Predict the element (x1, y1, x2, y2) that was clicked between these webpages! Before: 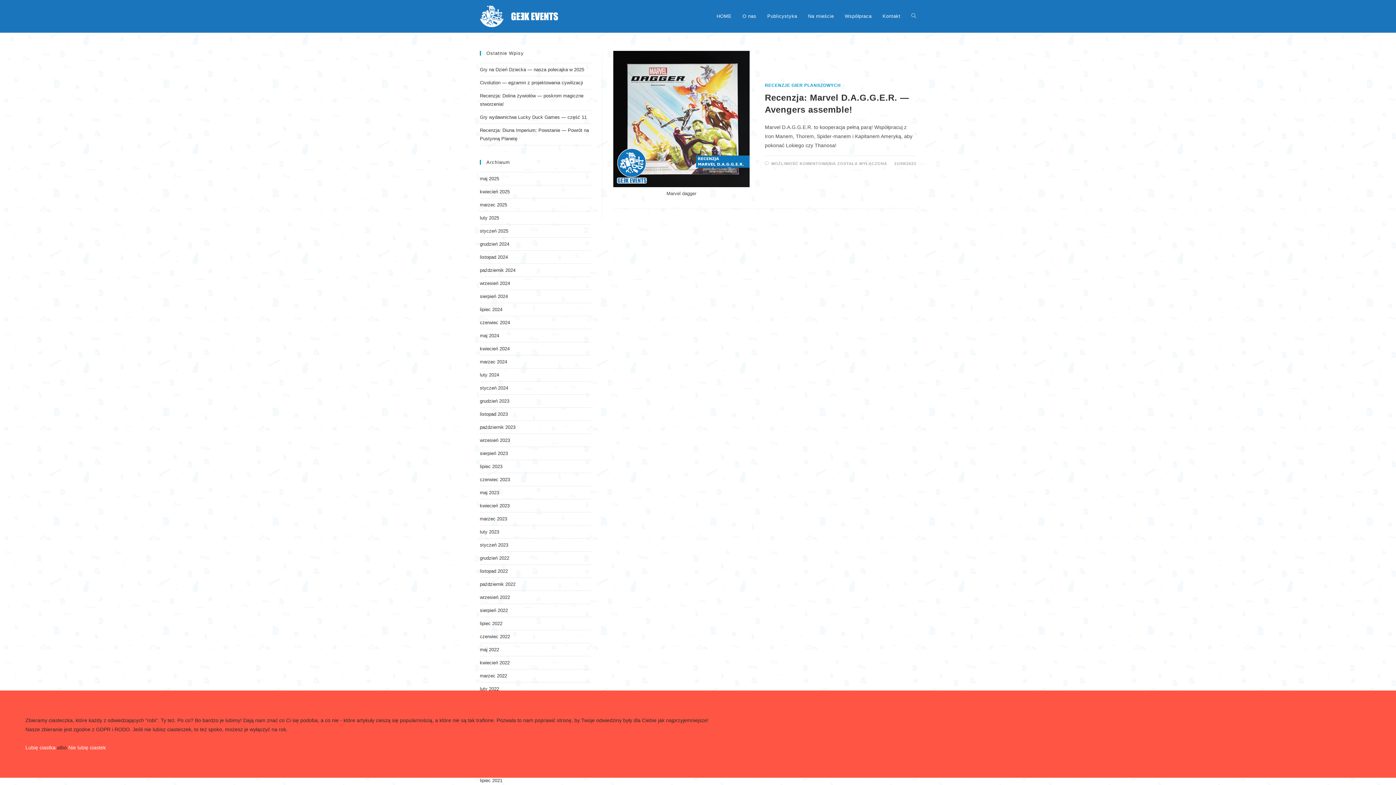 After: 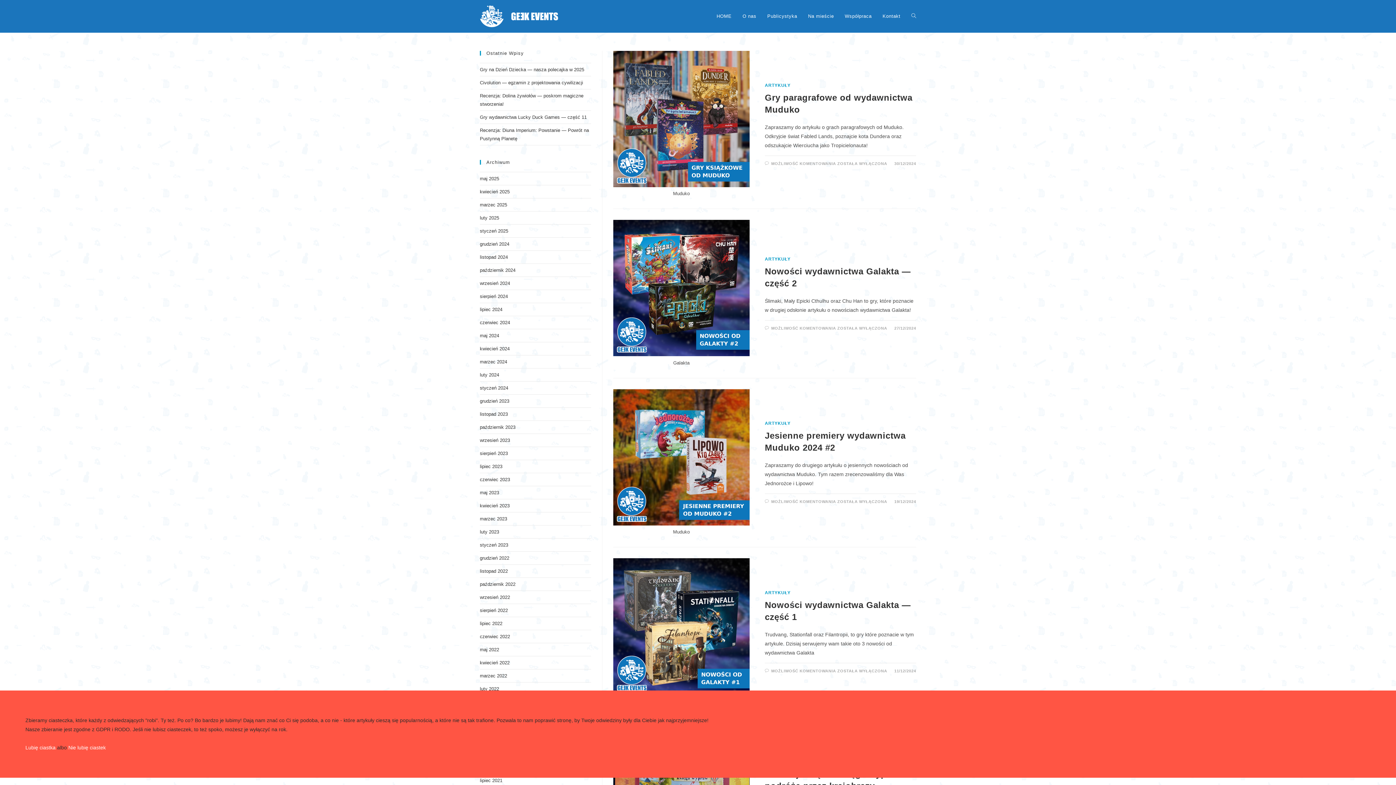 Action: label: grudzień 2024 bbox: (480, 241, 509, 246)